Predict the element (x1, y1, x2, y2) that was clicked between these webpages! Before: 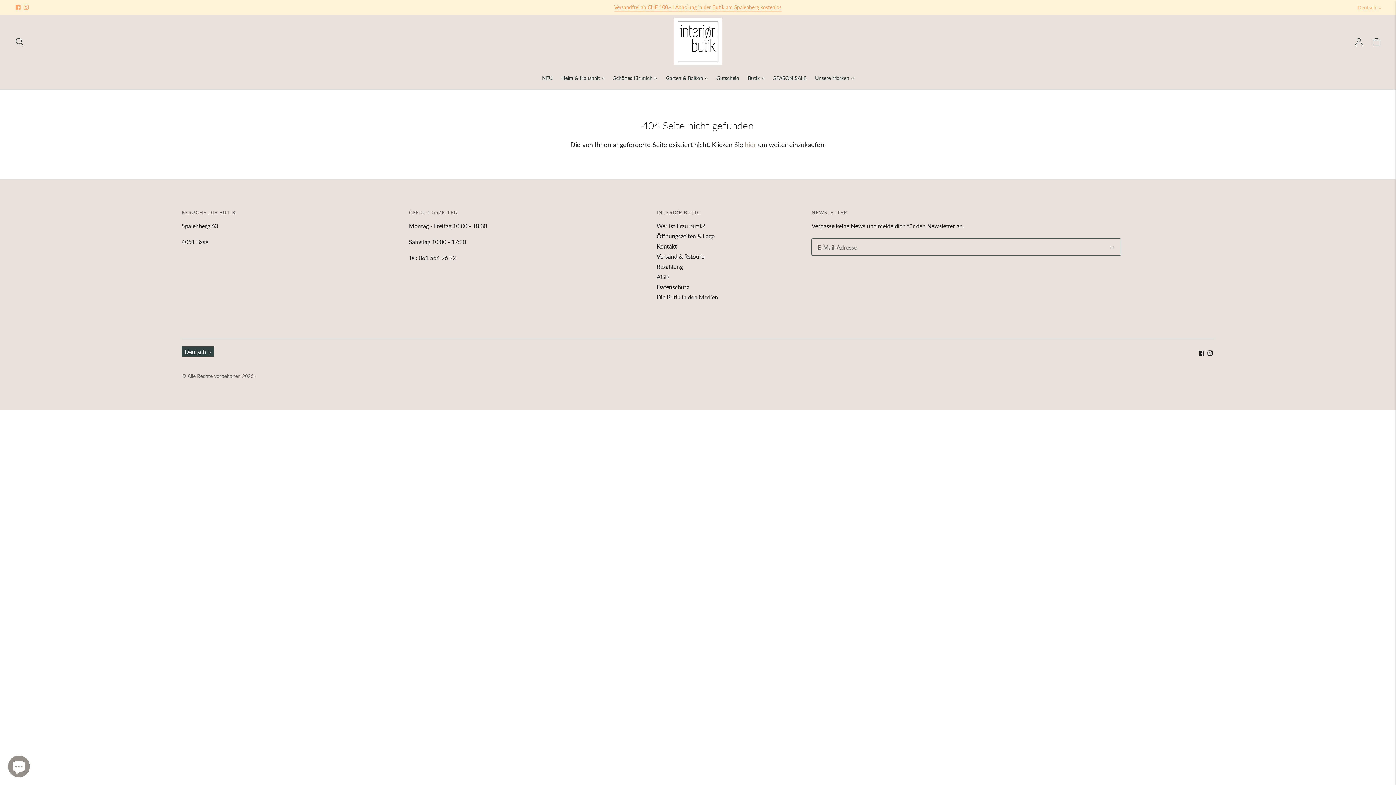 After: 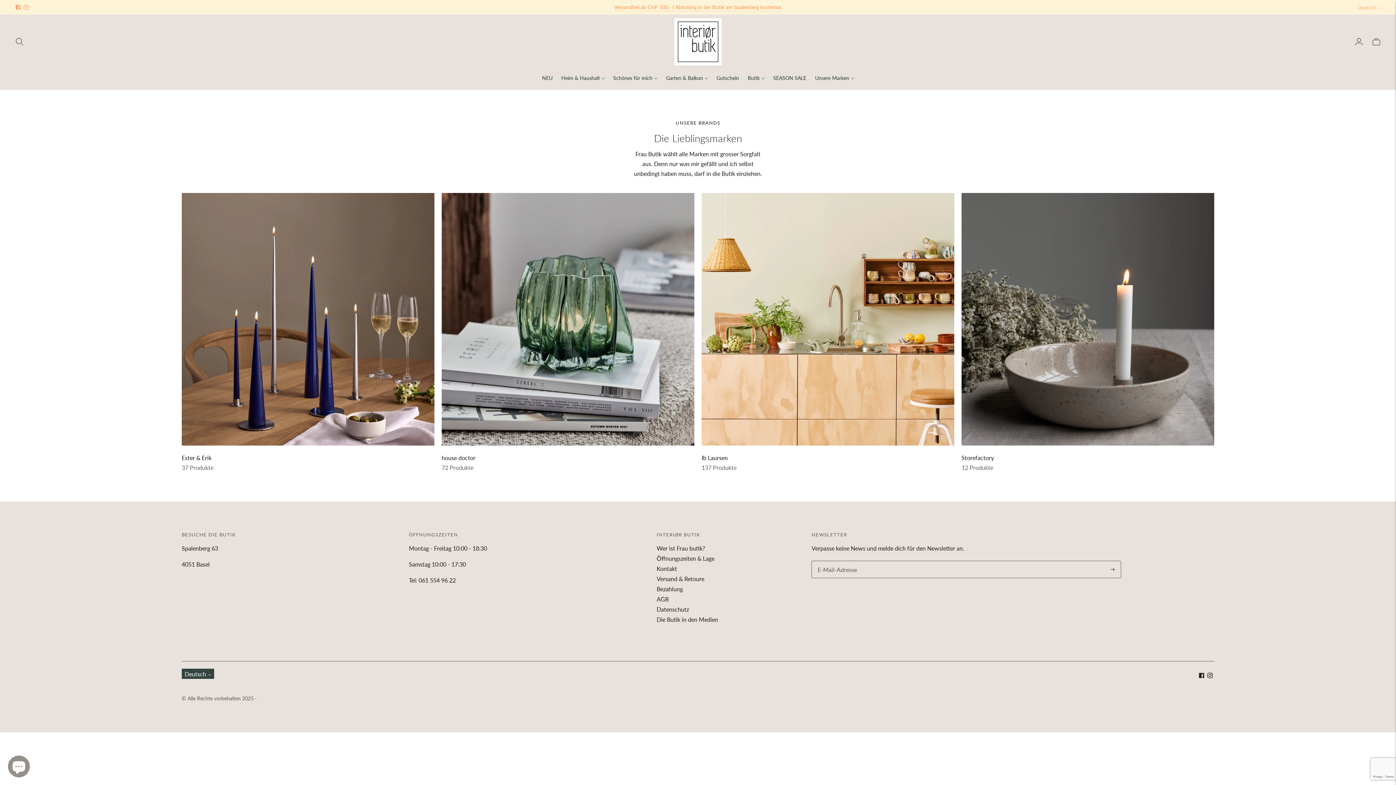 Action: label: Wer ist Frau butik? bbox: (656, 222, 705, 229)